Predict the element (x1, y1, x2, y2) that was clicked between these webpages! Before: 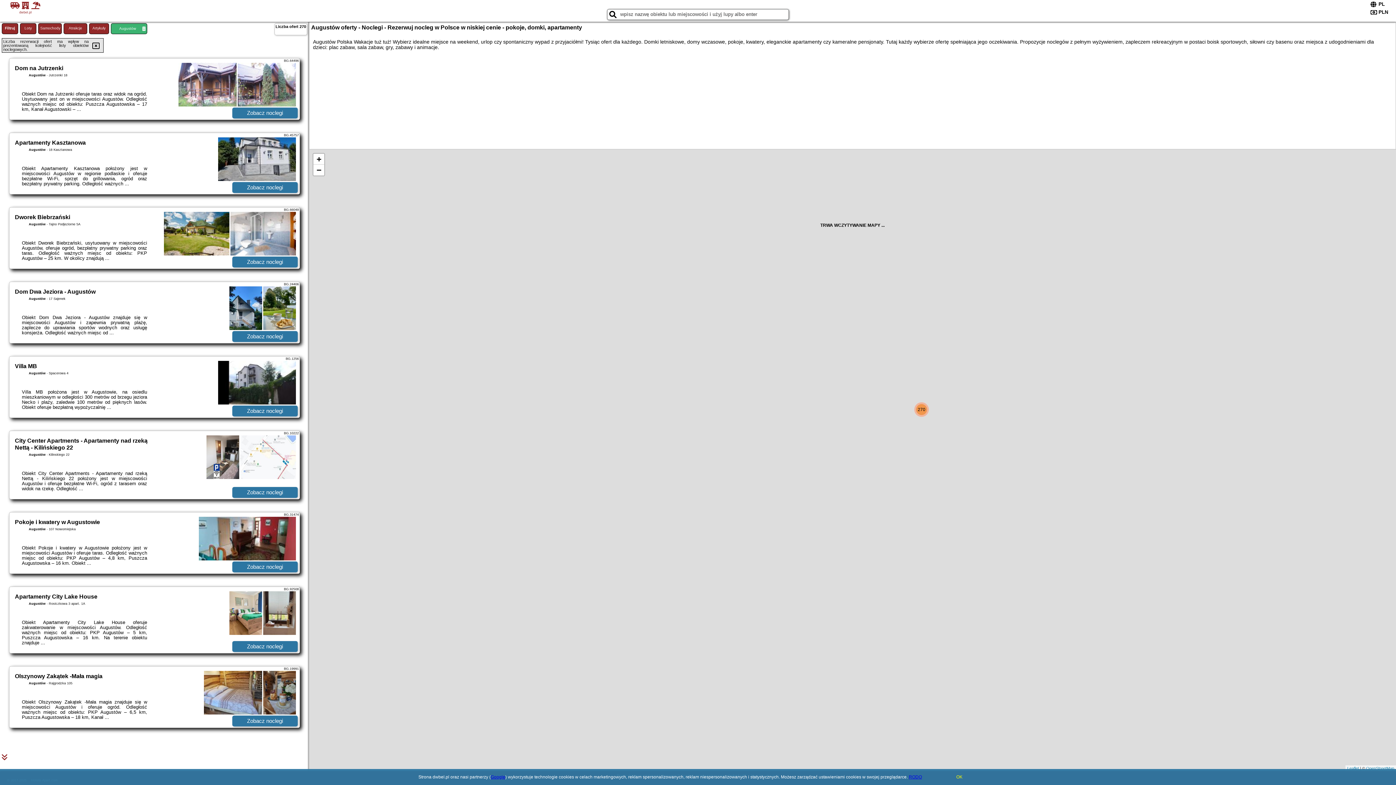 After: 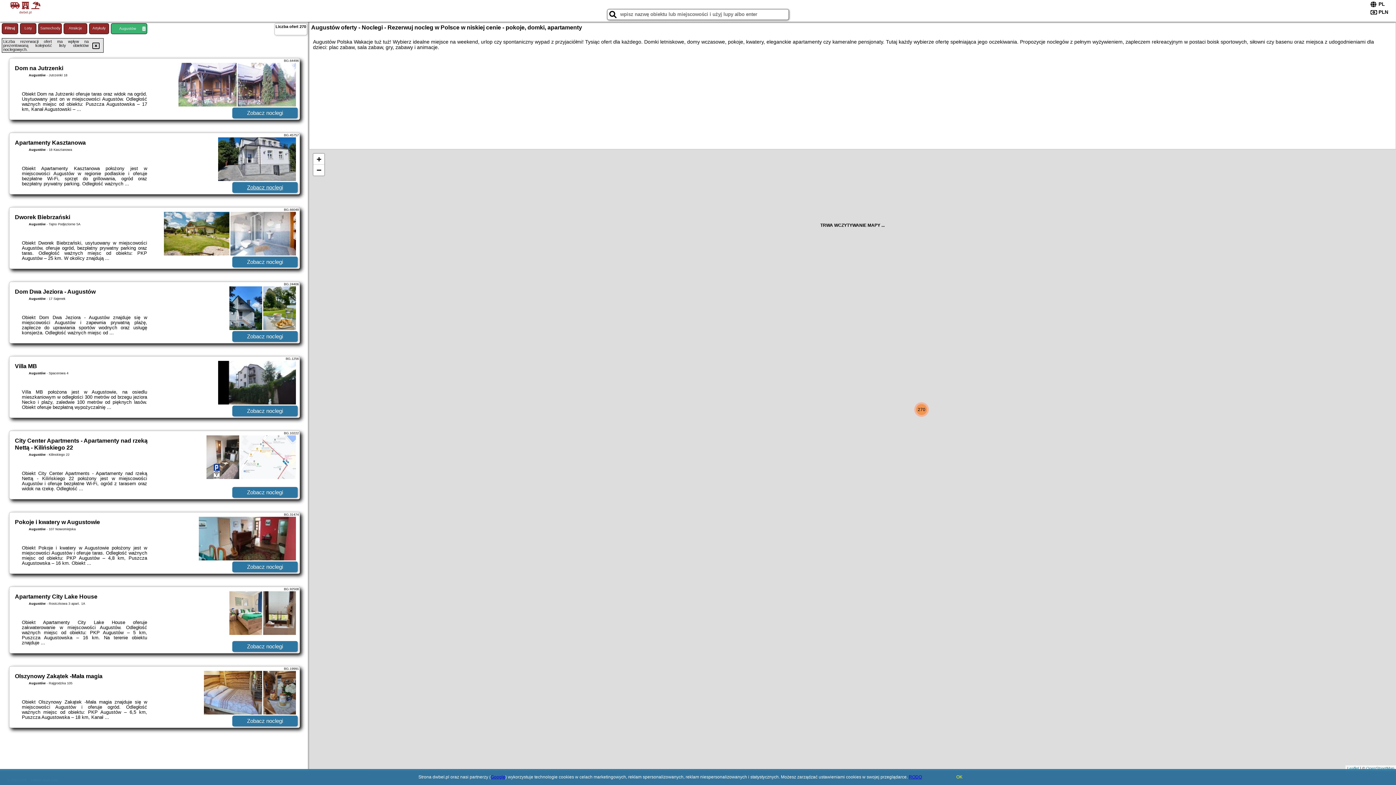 Action: bbox: (232, 182, 297, 193) label: Zobacz noclegi